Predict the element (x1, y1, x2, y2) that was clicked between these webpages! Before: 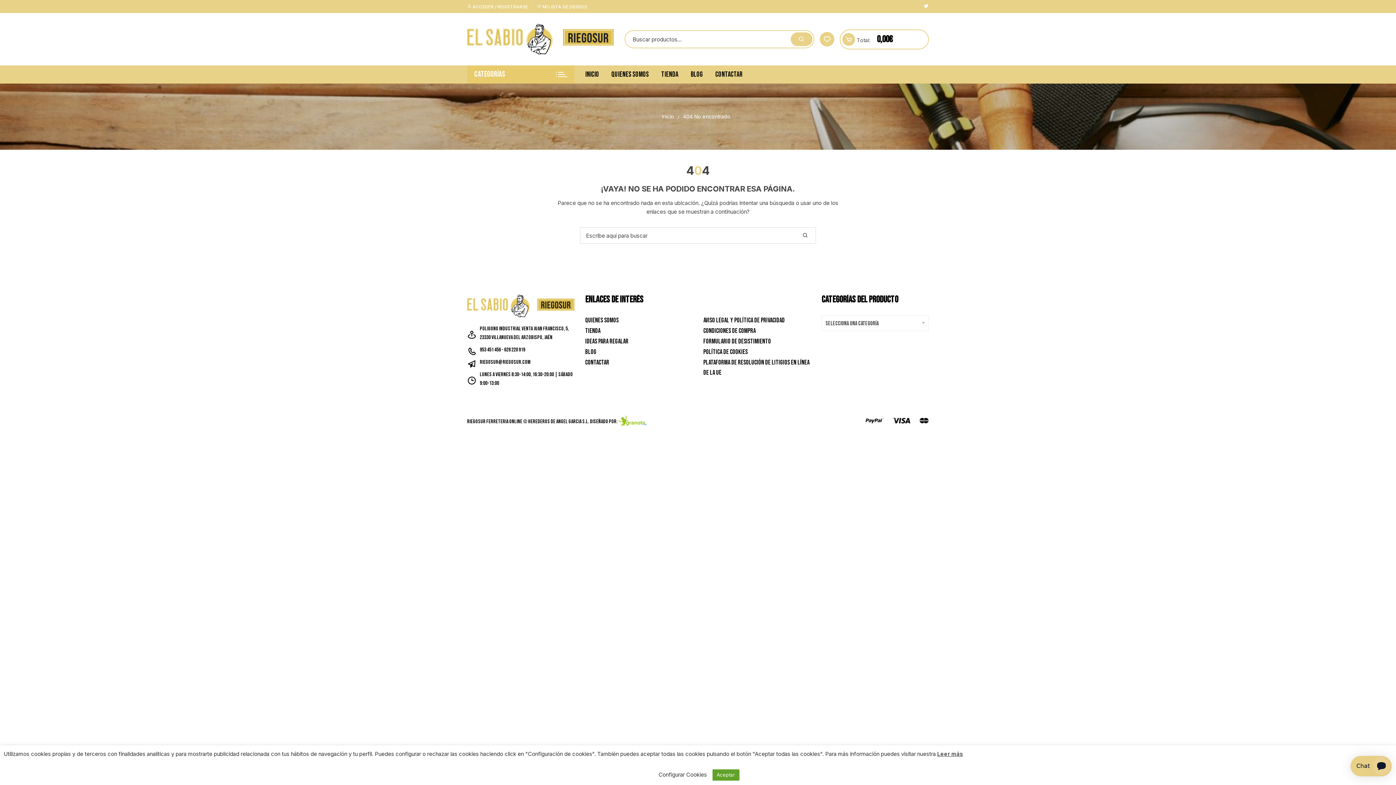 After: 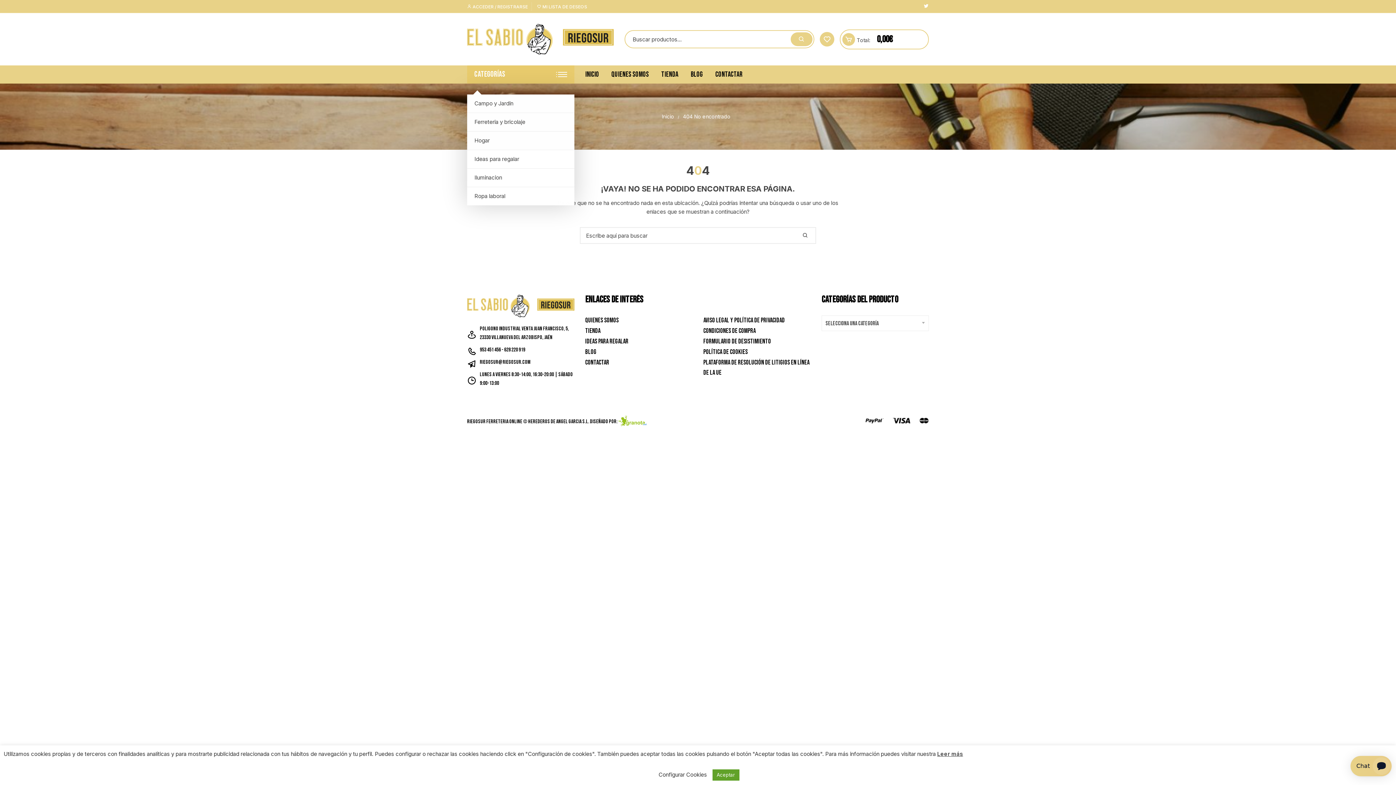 Action: bbox: (467, 65, 574, 83) label: CATEGORÍAS